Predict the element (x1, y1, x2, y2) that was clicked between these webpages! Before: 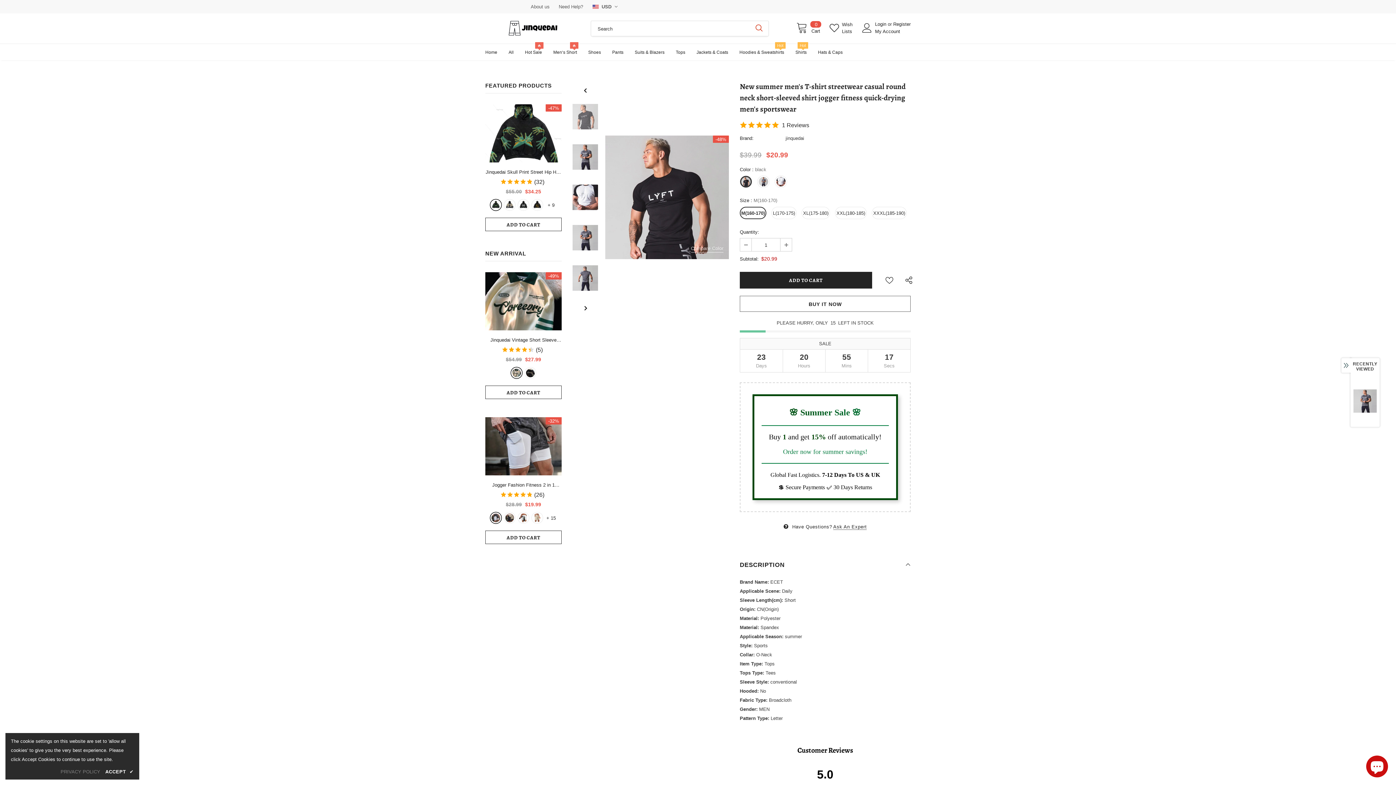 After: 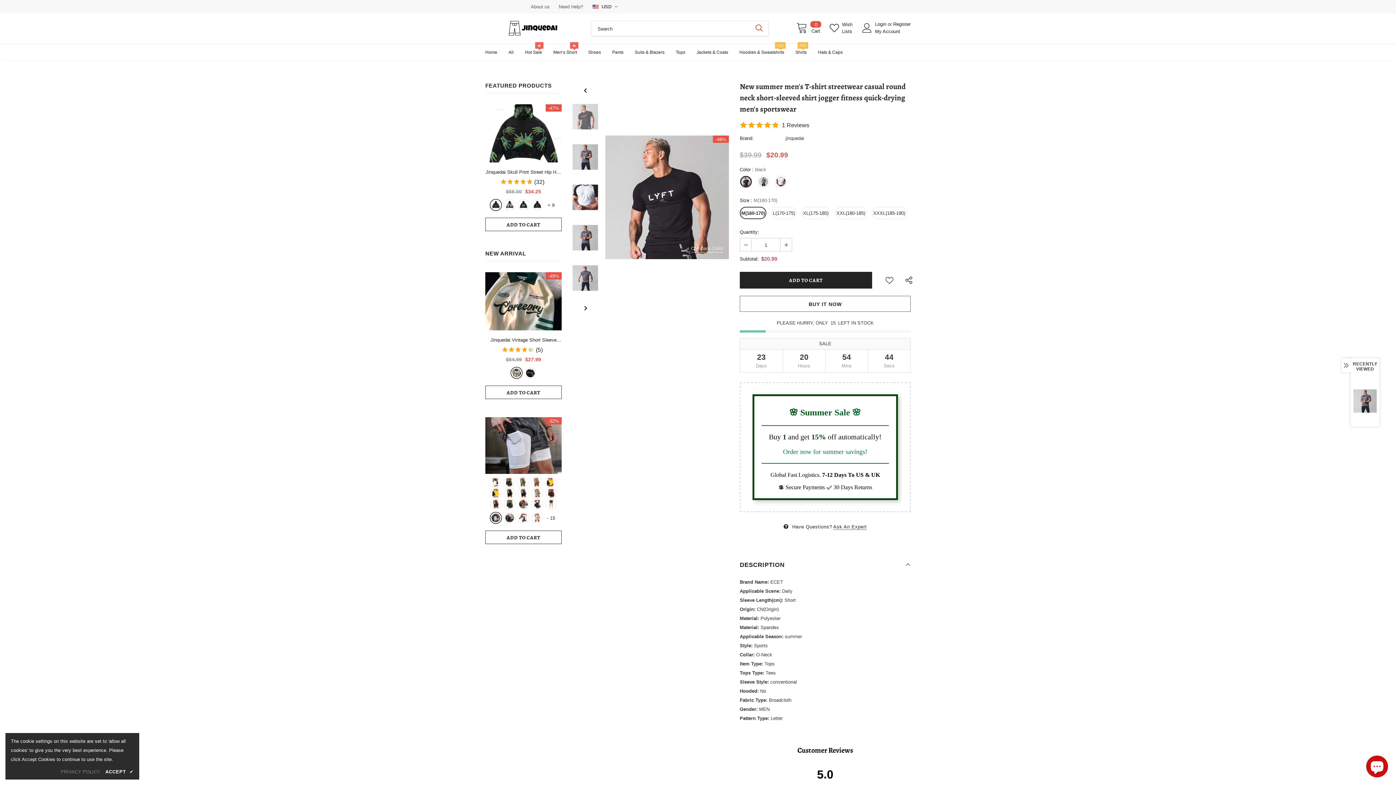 Action: bbox: (545, 512, 556, 523) label: + 15